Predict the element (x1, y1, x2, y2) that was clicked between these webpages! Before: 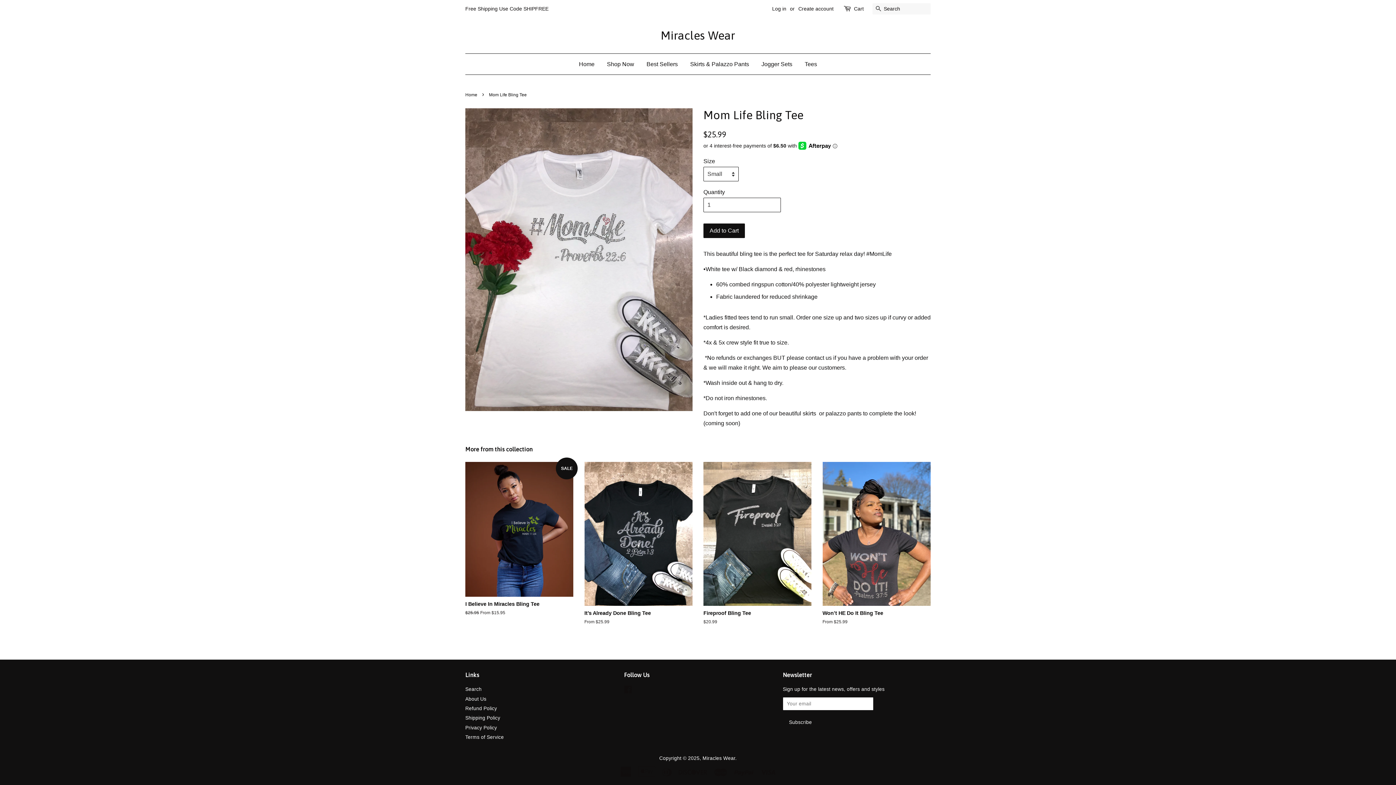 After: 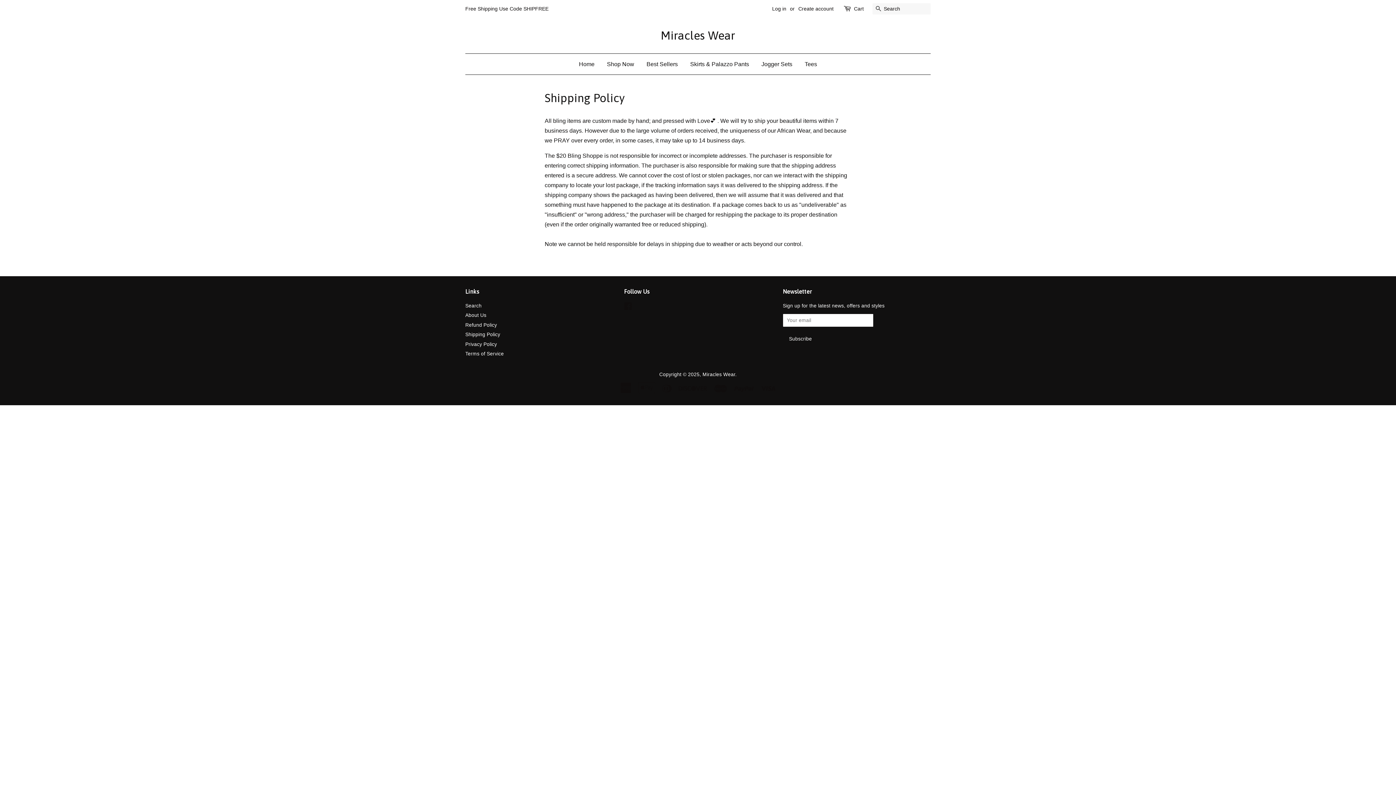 Action: bbox: (465, 715, 500, 721) label: Shipping Policy